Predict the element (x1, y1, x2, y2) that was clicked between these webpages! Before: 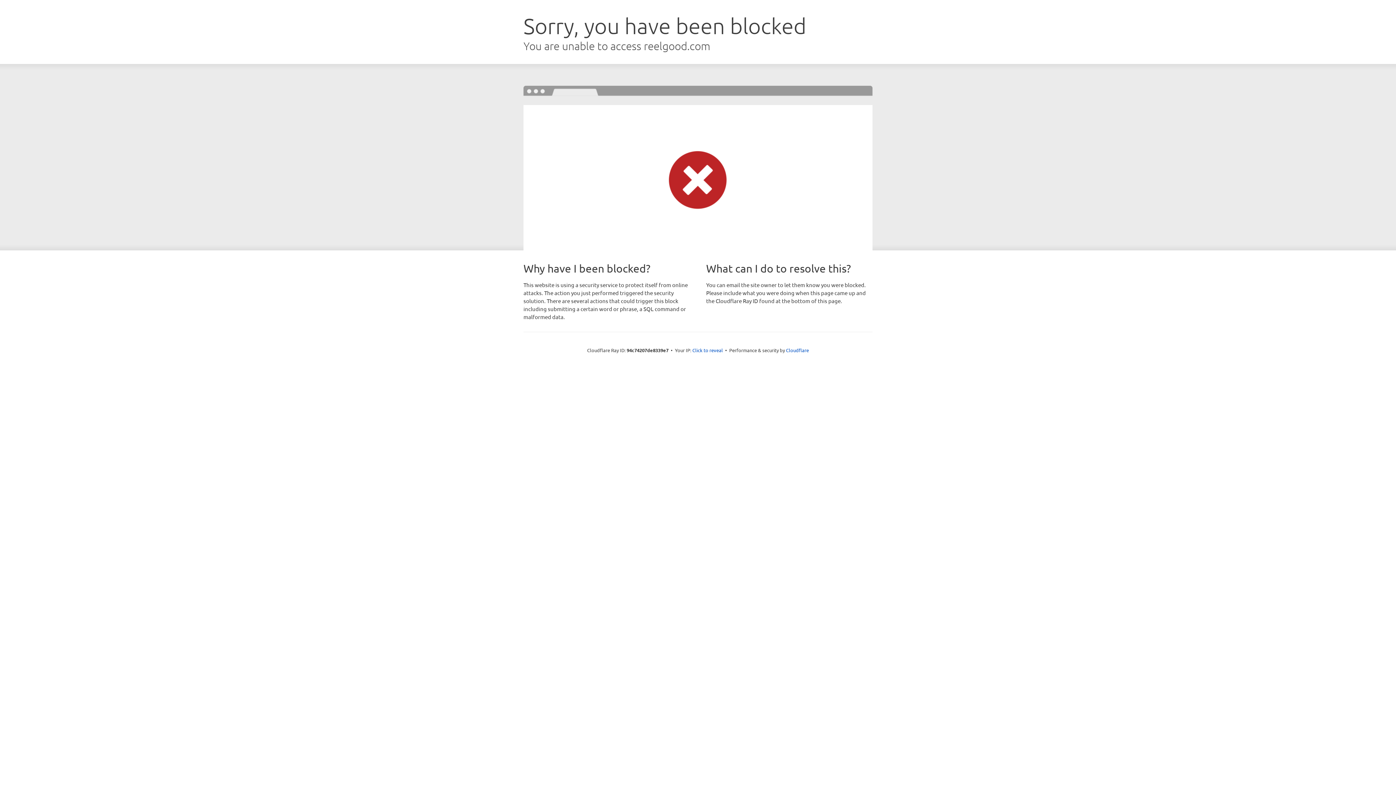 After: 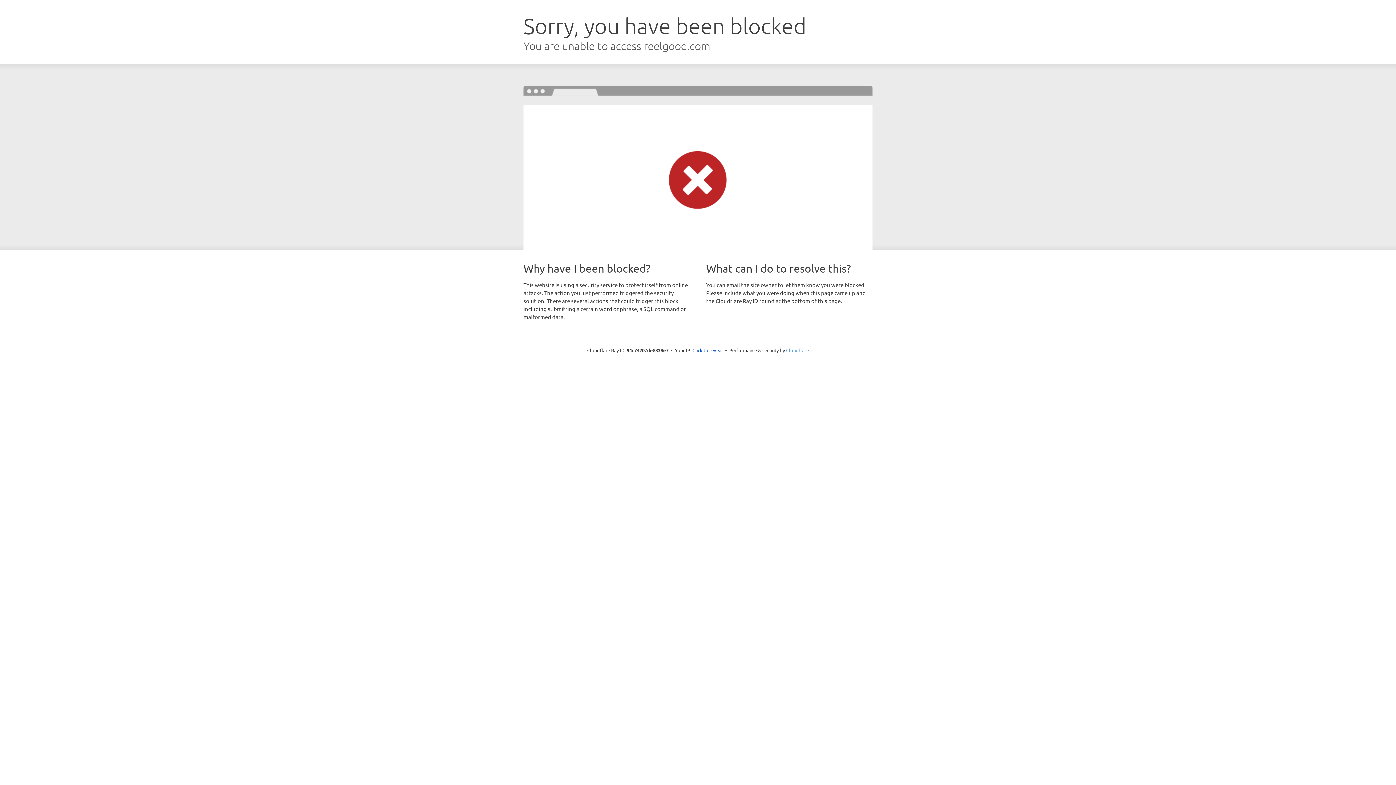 Action: bbox: (786, 347, 809, 353) label: Cloudflare